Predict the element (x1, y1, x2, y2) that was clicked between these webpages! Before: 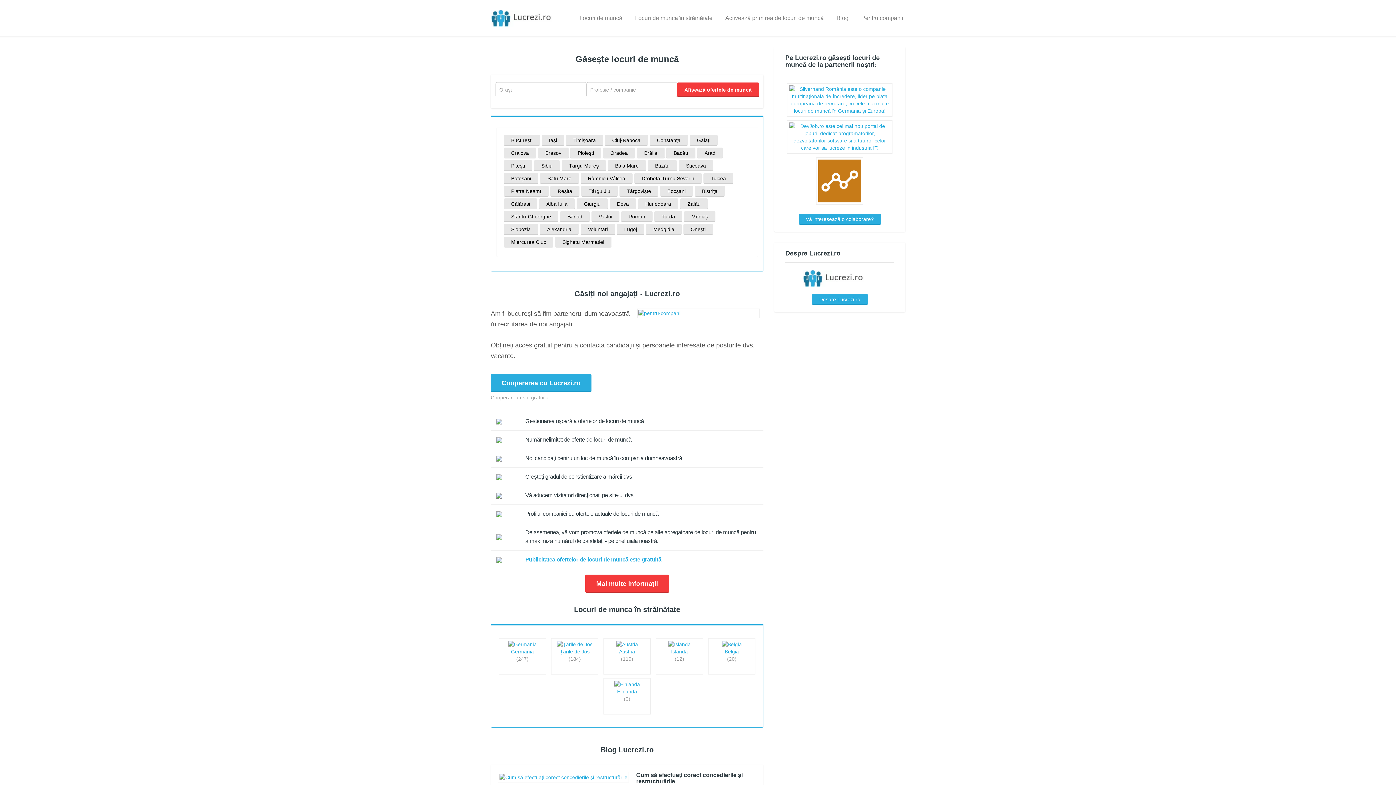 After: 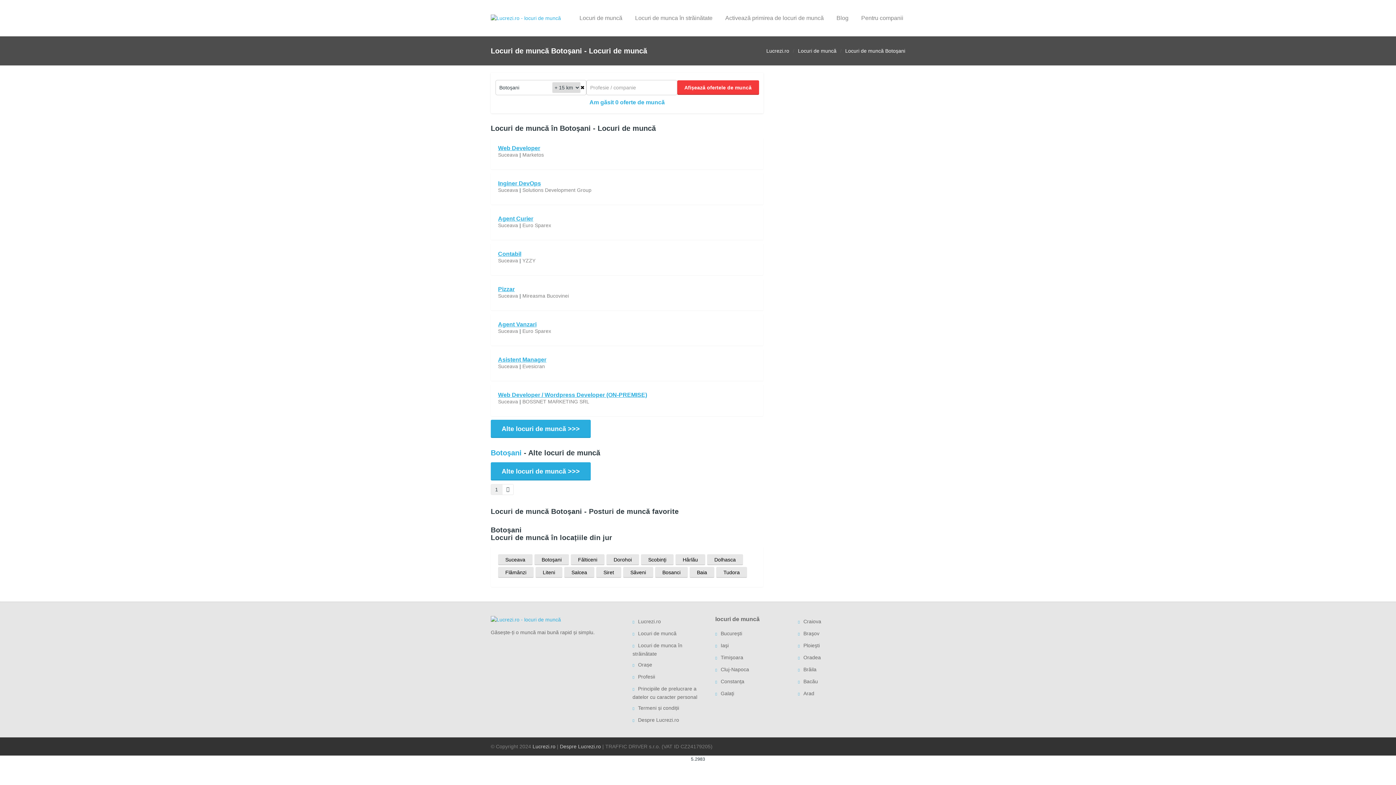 Action: bbox: (511, 175, 531, 181) label: Botoşani